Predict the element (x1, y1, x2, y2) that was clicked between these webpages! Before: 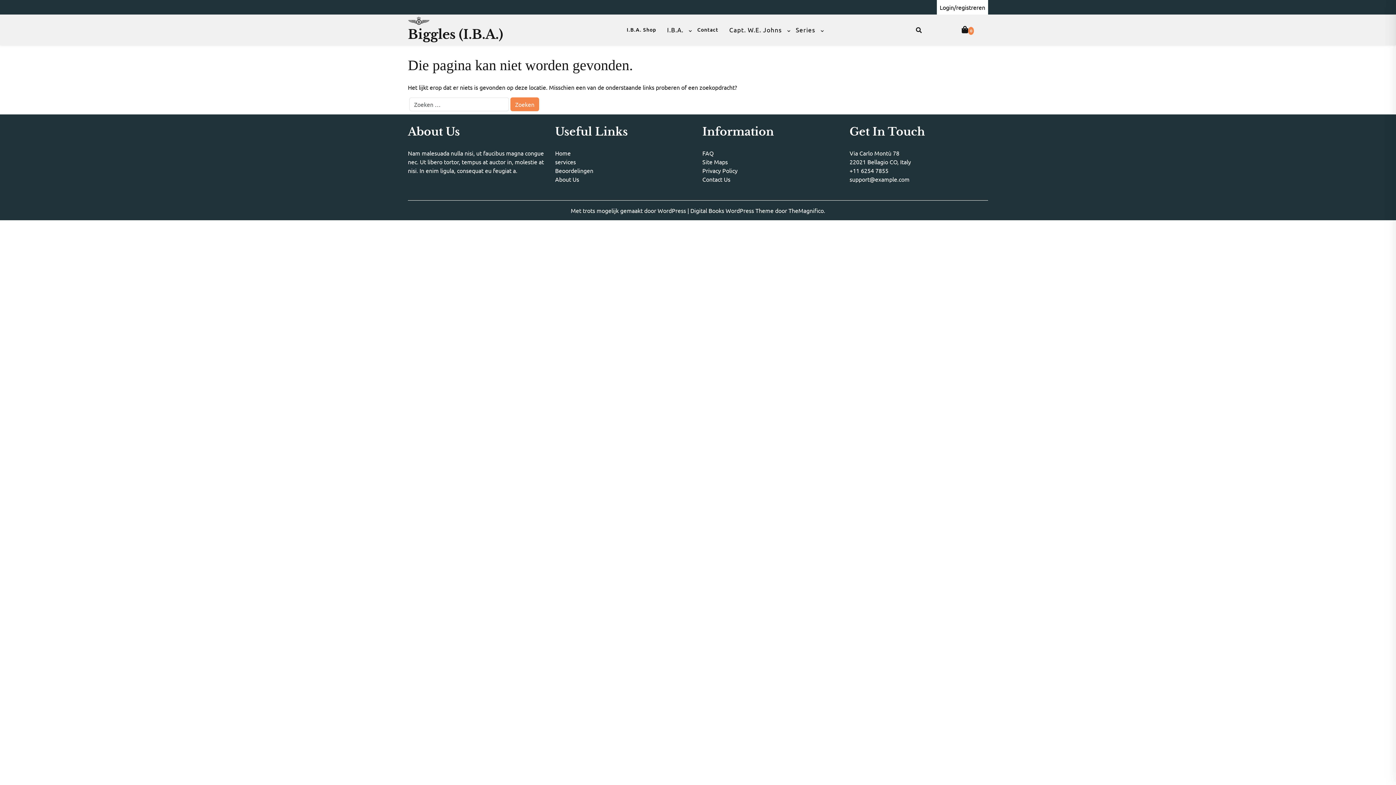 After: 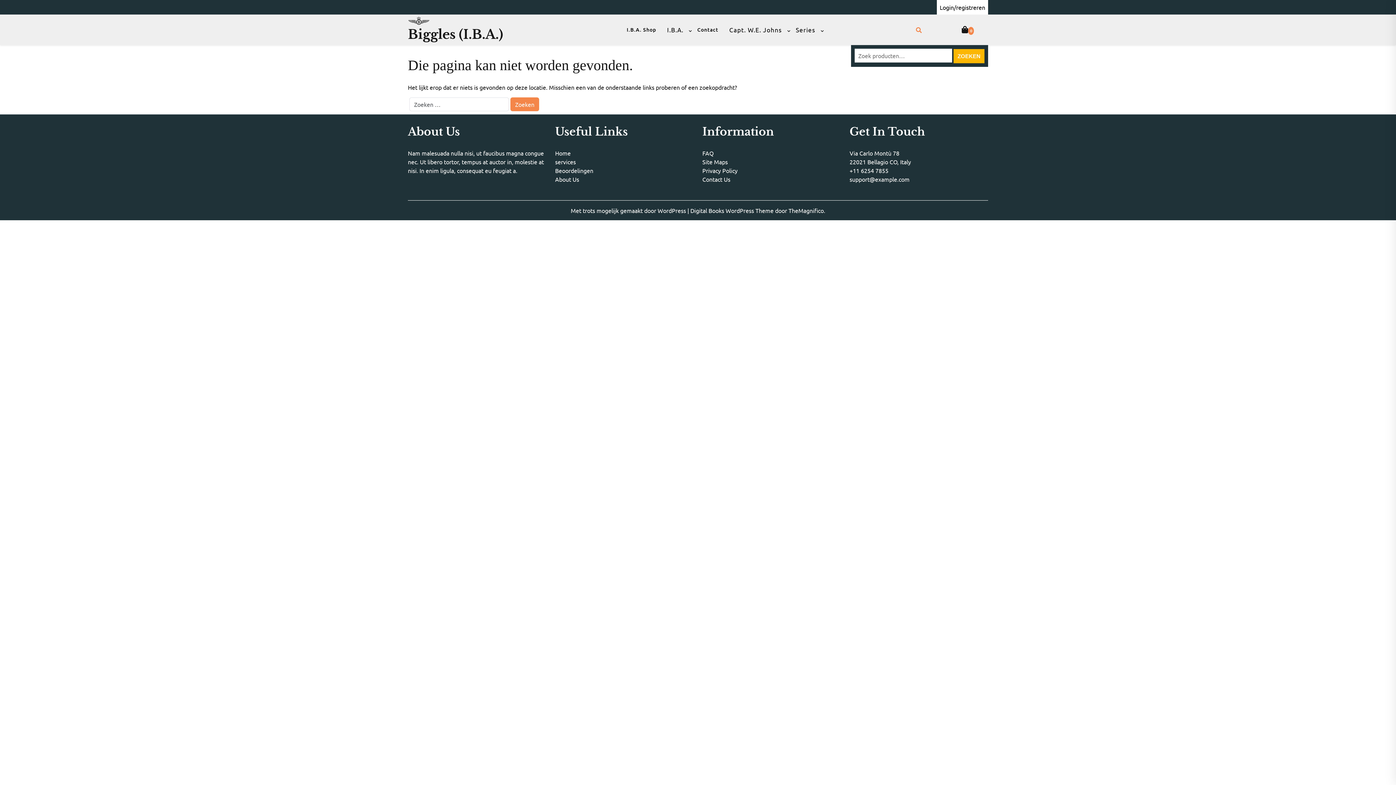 Action: bbox: (916, 26, 921, 33)